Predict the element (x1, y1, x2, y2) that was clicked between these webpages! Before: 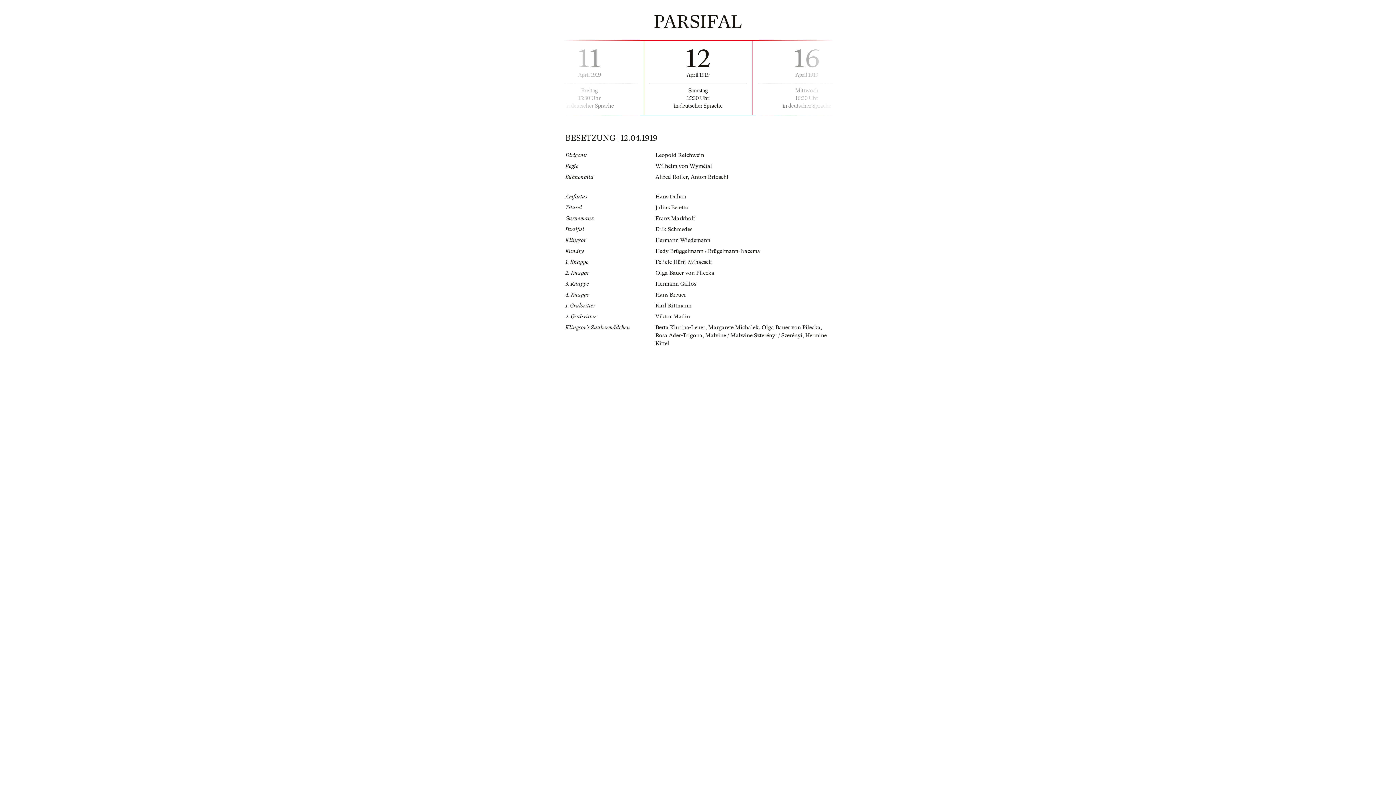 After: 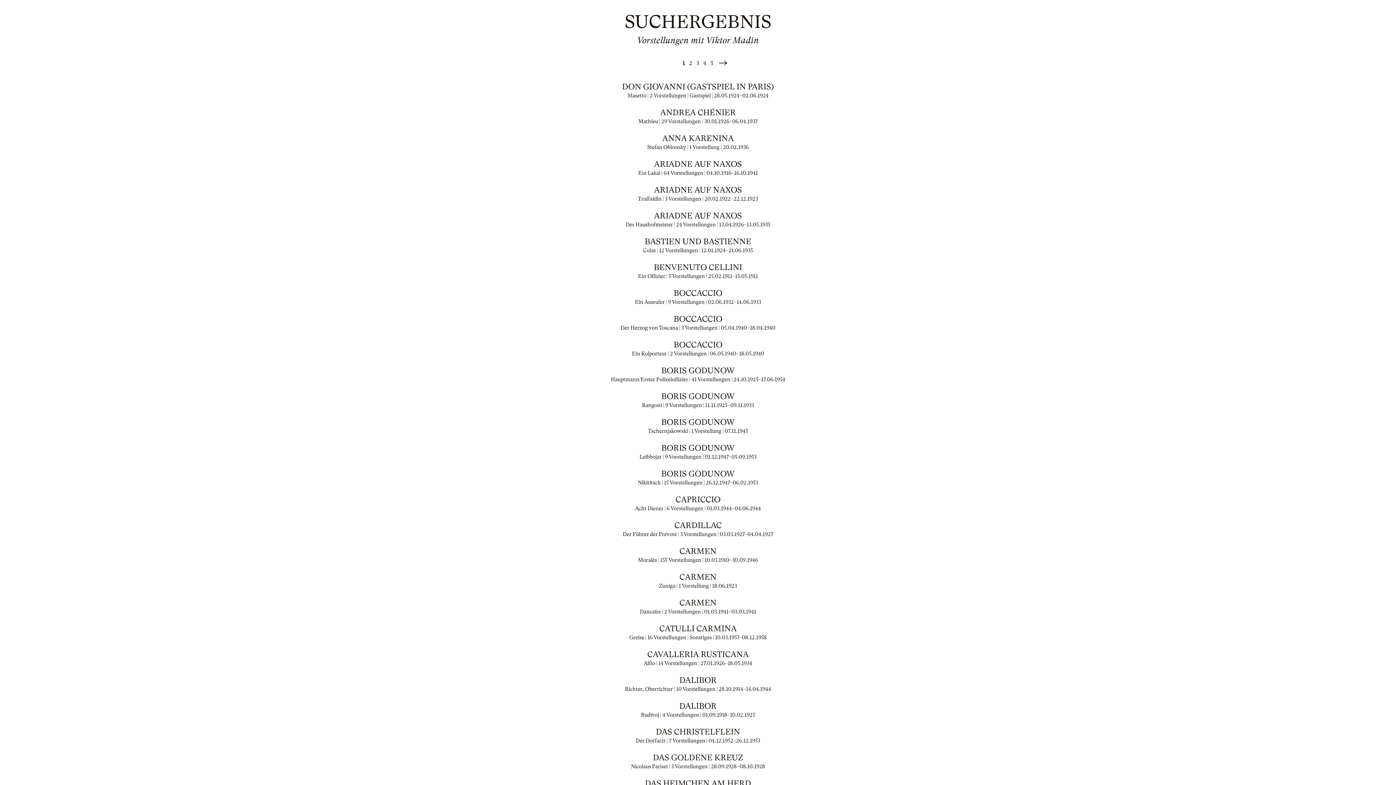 Action: bbox: (655, 313, 690, 320) label: Viktor Madin